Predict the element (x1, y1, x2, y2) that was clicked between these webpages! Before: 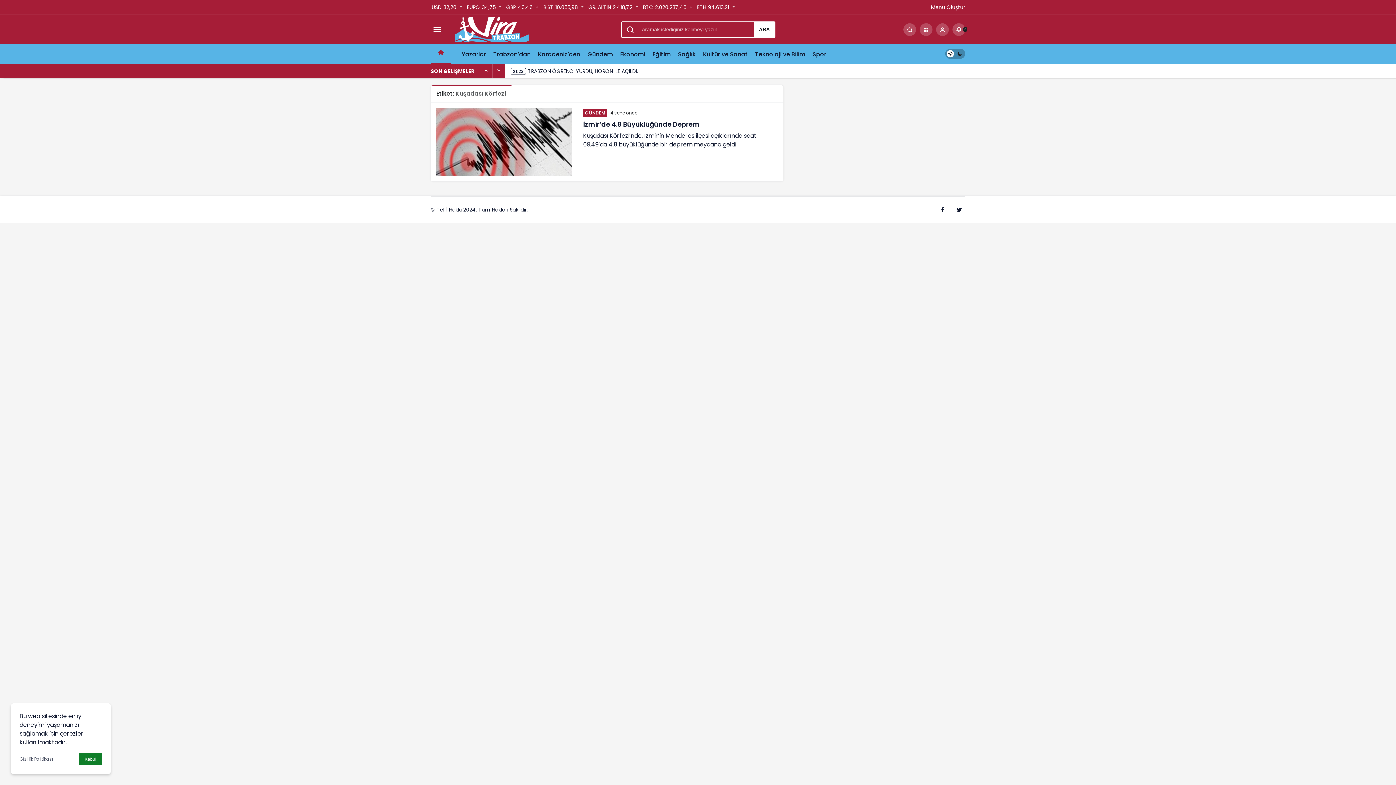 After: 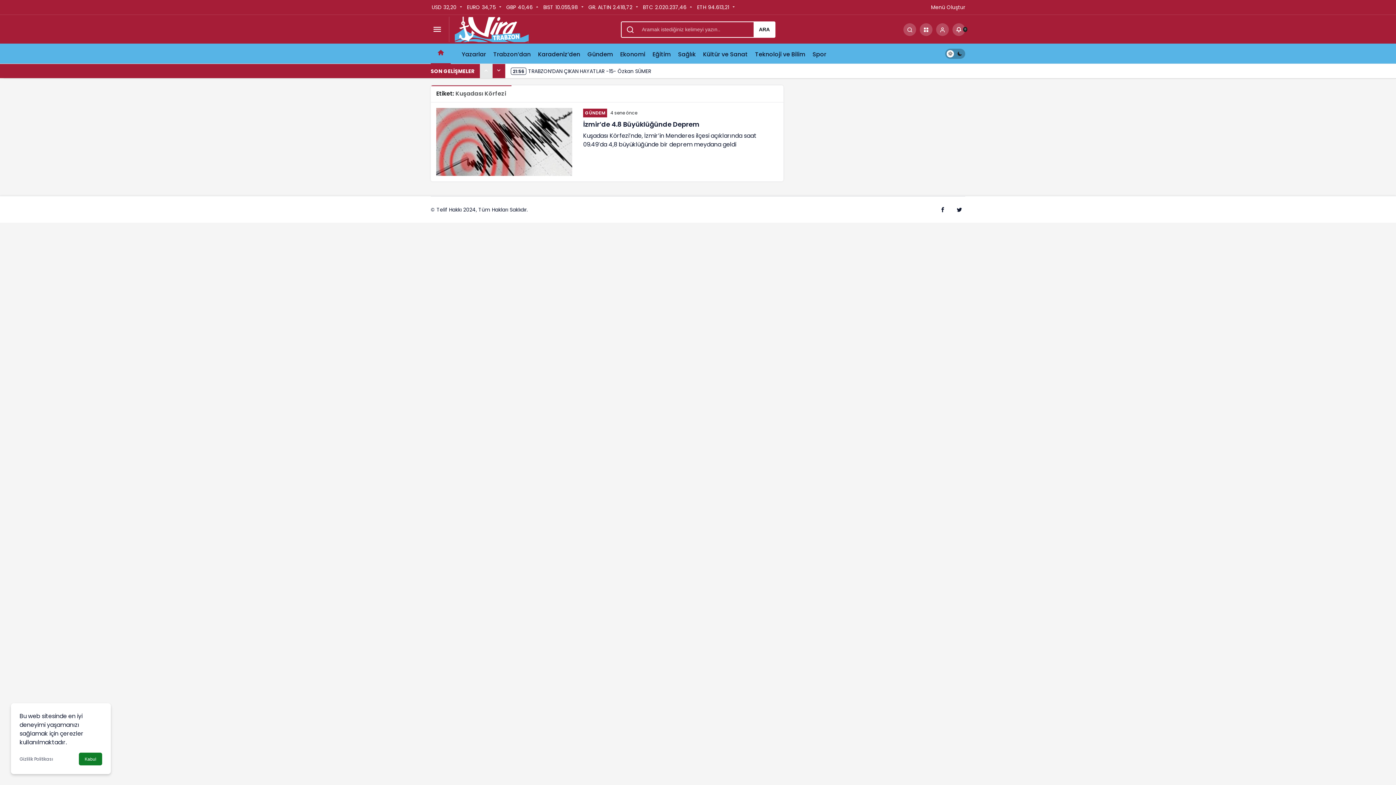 Action: bbox: (480, 64, 492, 78) label: Önceki